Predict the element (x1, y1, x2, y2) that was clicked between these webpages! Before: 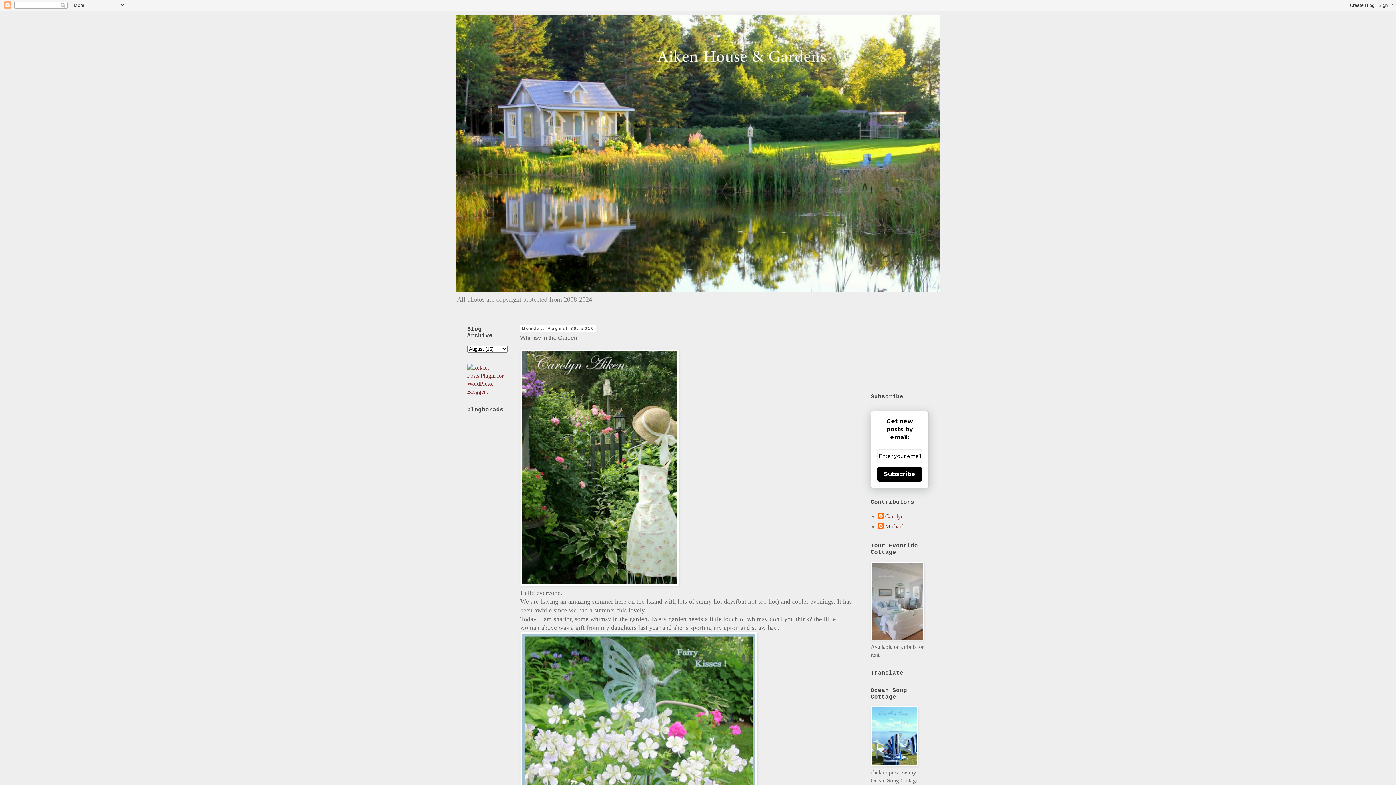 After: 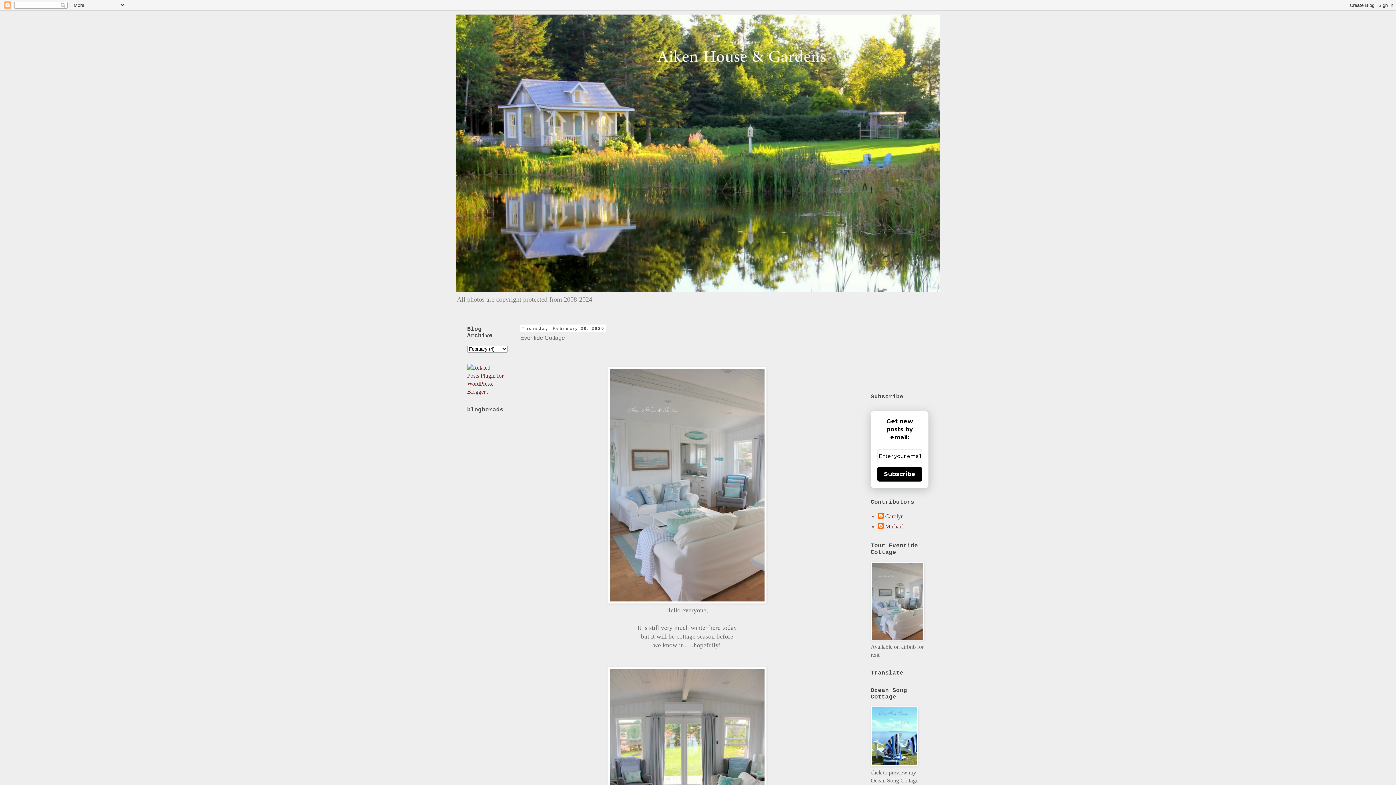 Action: bbox: (870, 636, 924, 642)